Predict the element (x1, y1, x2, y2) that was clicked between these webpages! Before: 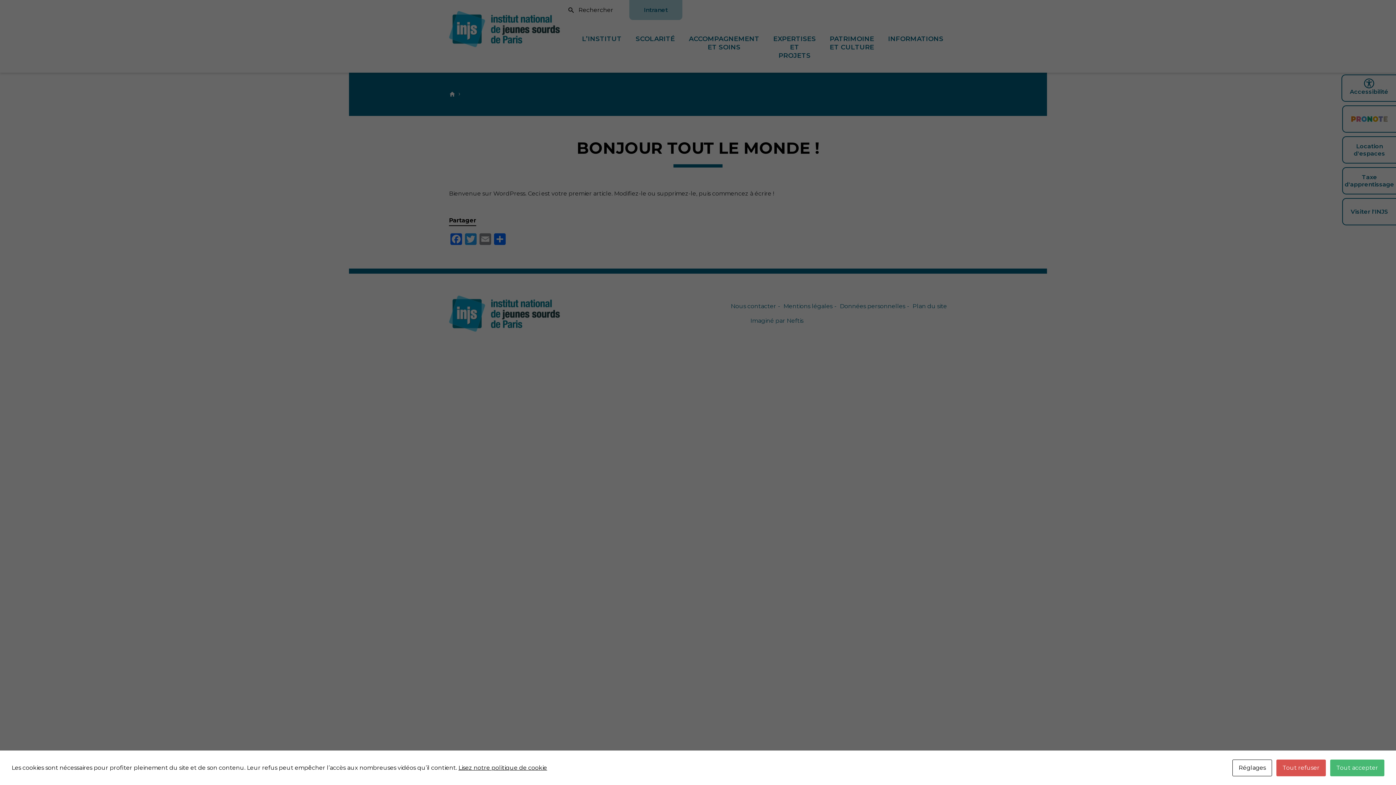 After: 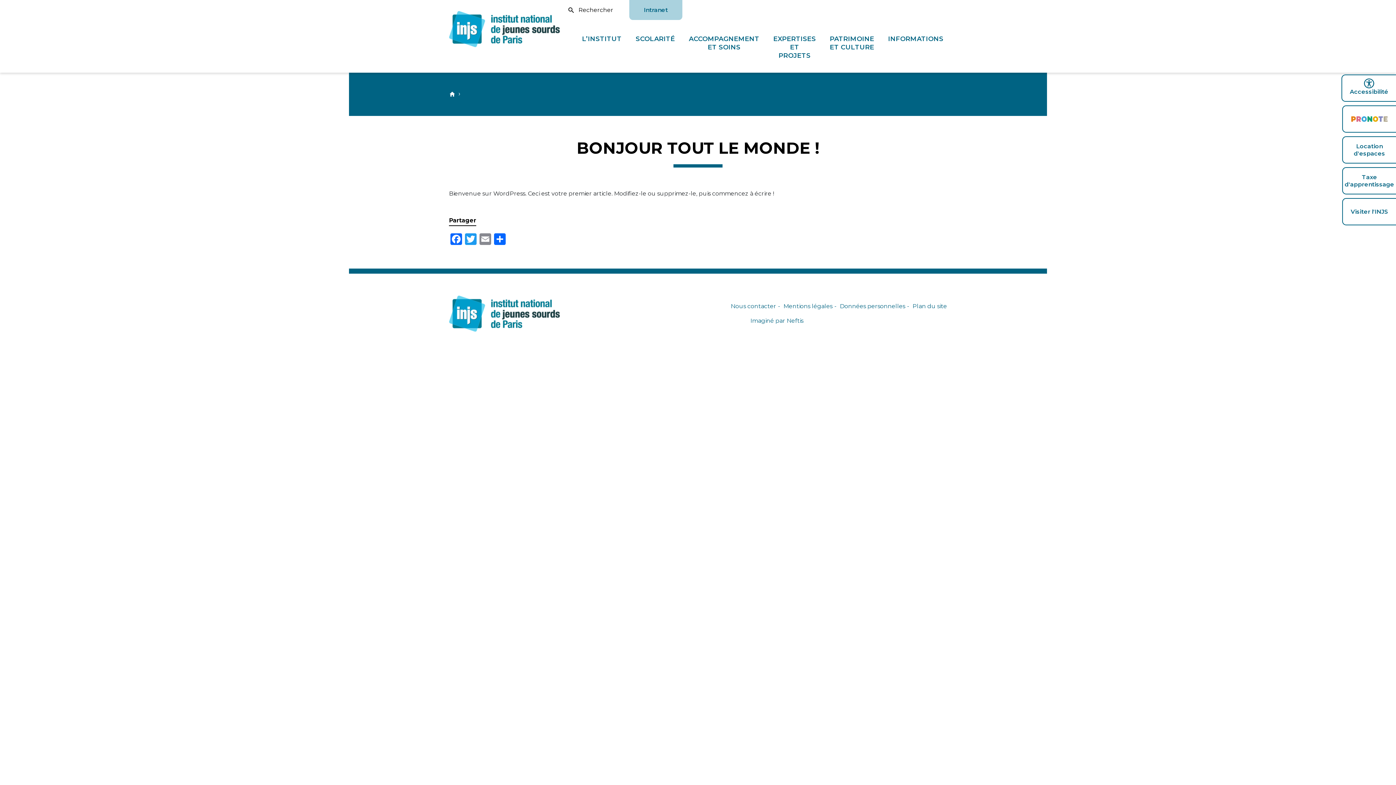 Action: label: Tout accepter bbox: (1330, 760, 1384, 776)